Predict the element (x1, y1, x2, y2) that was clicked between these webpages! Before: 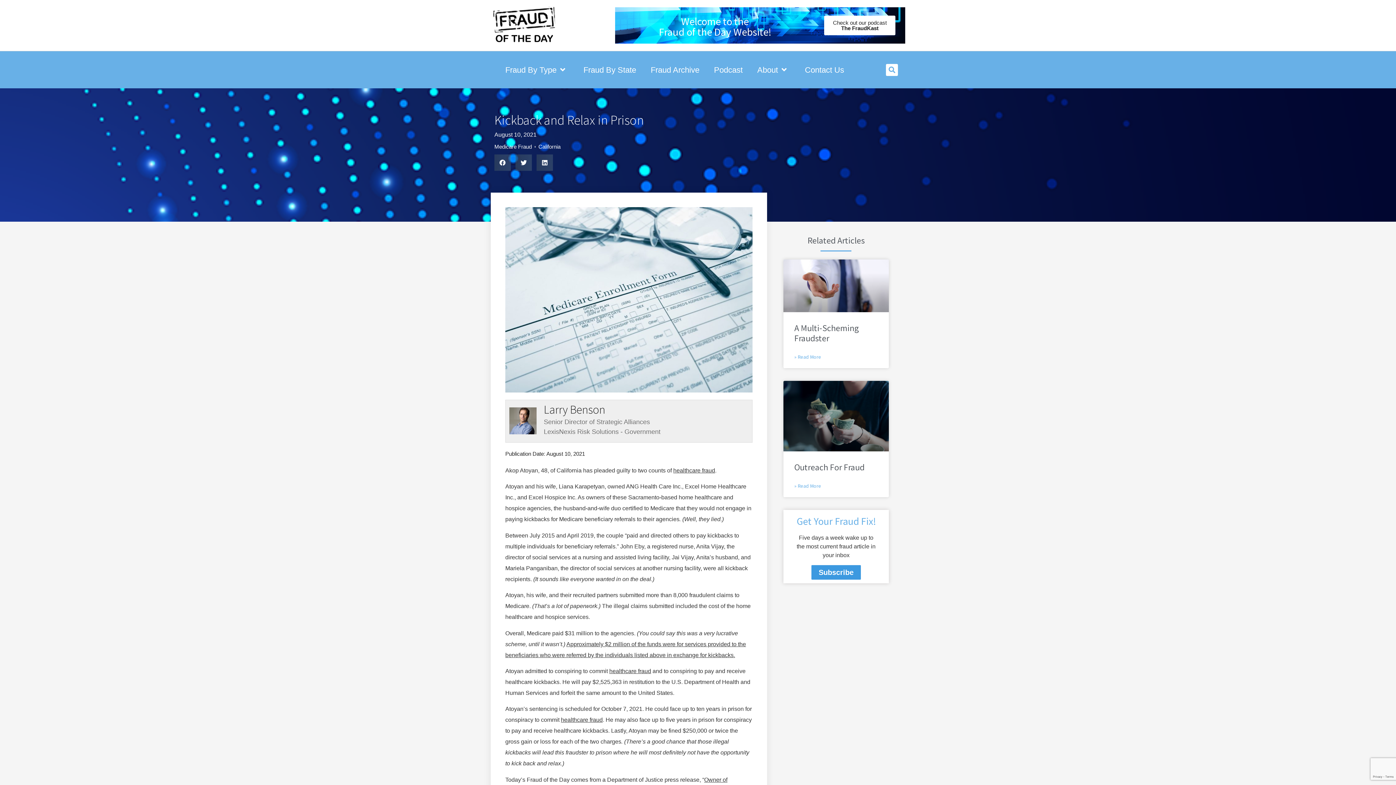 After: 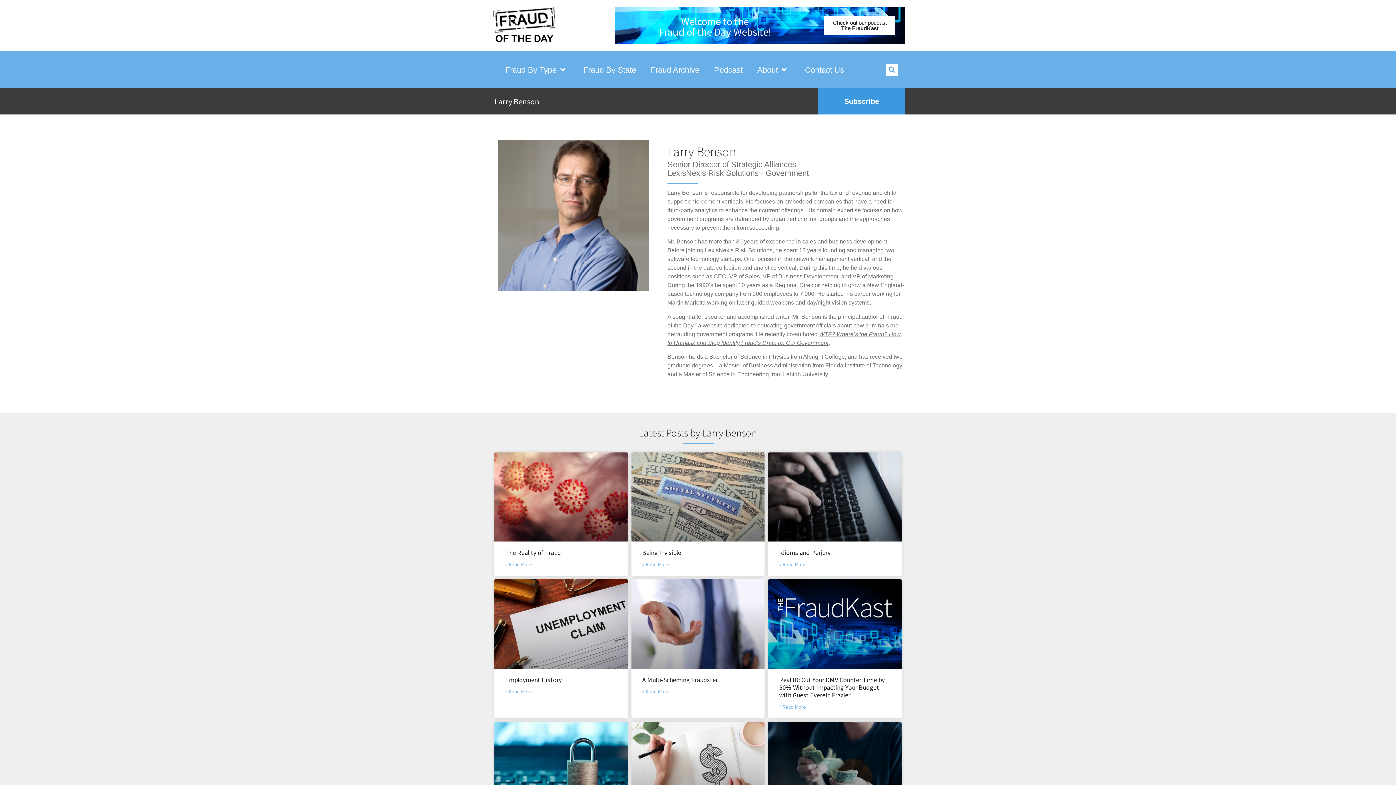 Action: bbox: (543, 402, 605, 417) label: Larry Benson